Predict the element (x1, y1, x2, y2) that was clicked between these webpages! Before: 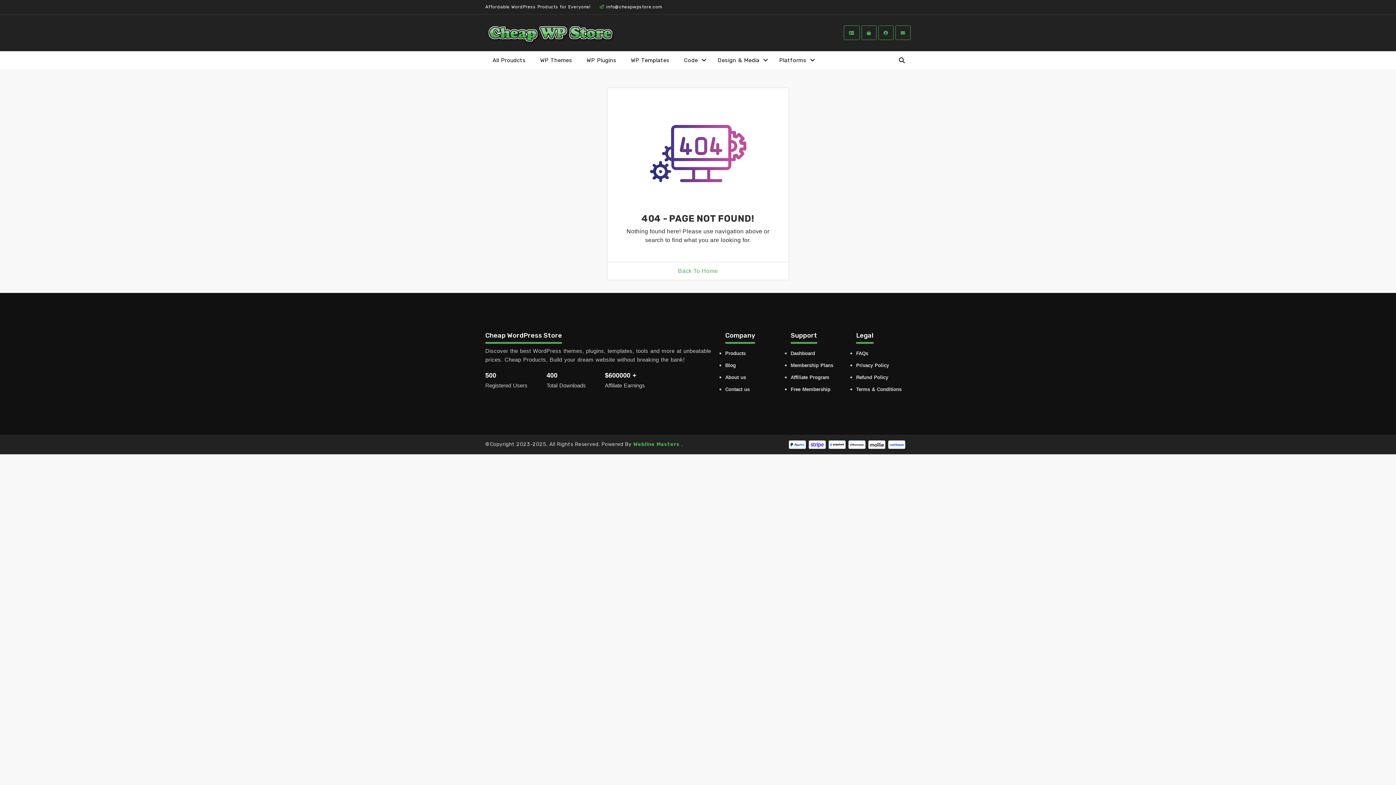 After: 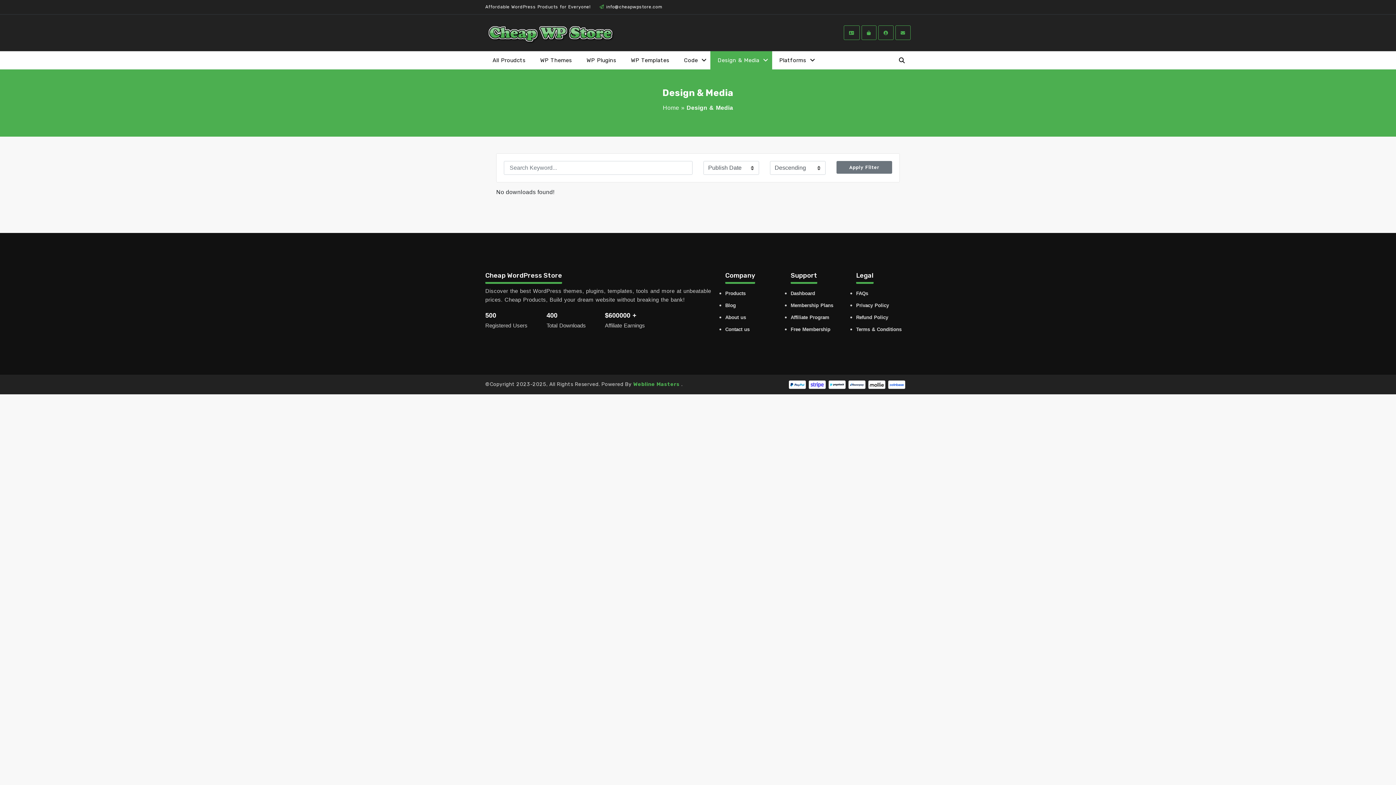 Action: bbox: (710, 51, 759, 69) label: Design & Media